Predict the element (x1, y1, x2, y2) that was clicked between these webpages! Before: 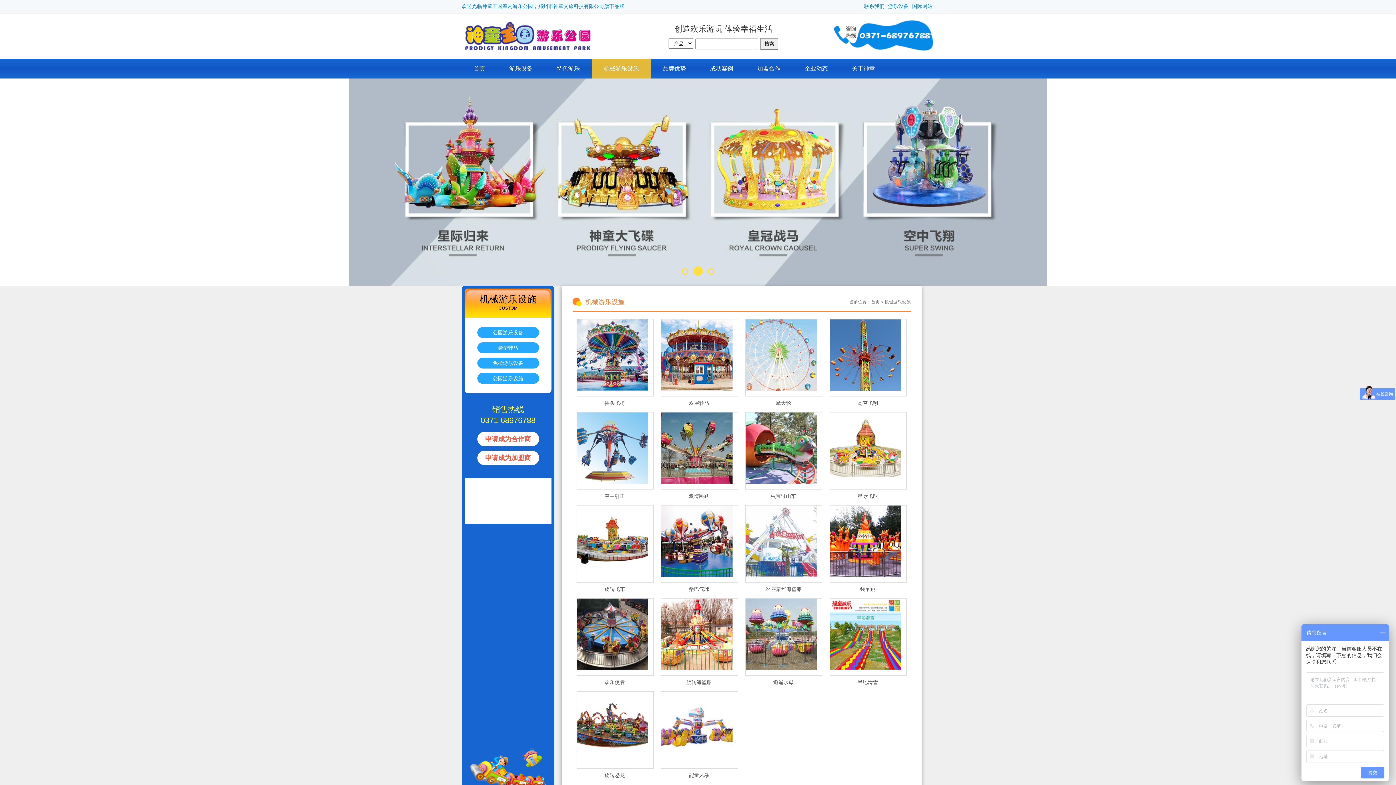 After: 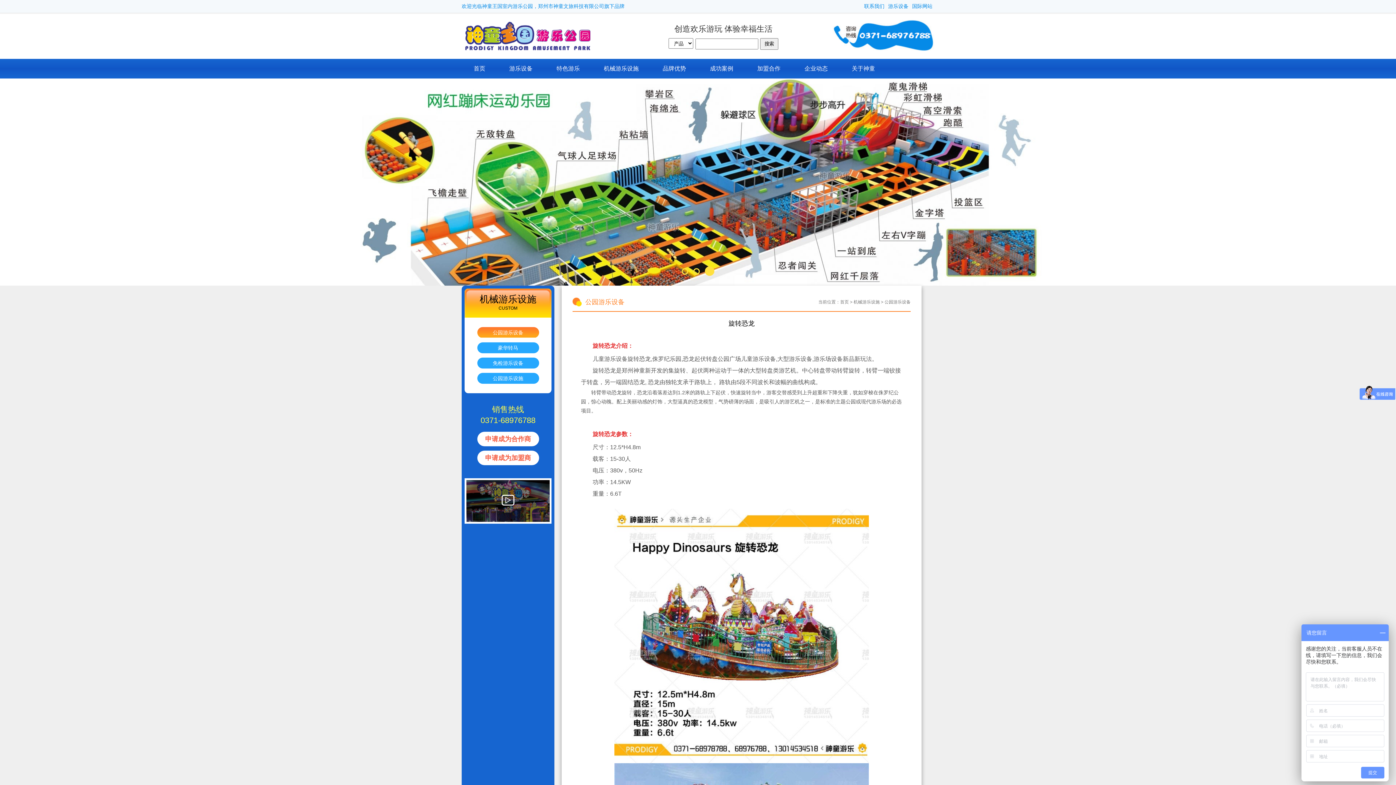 Action: bbox: (576, 691, 653, 779) label: 旋转恐龙